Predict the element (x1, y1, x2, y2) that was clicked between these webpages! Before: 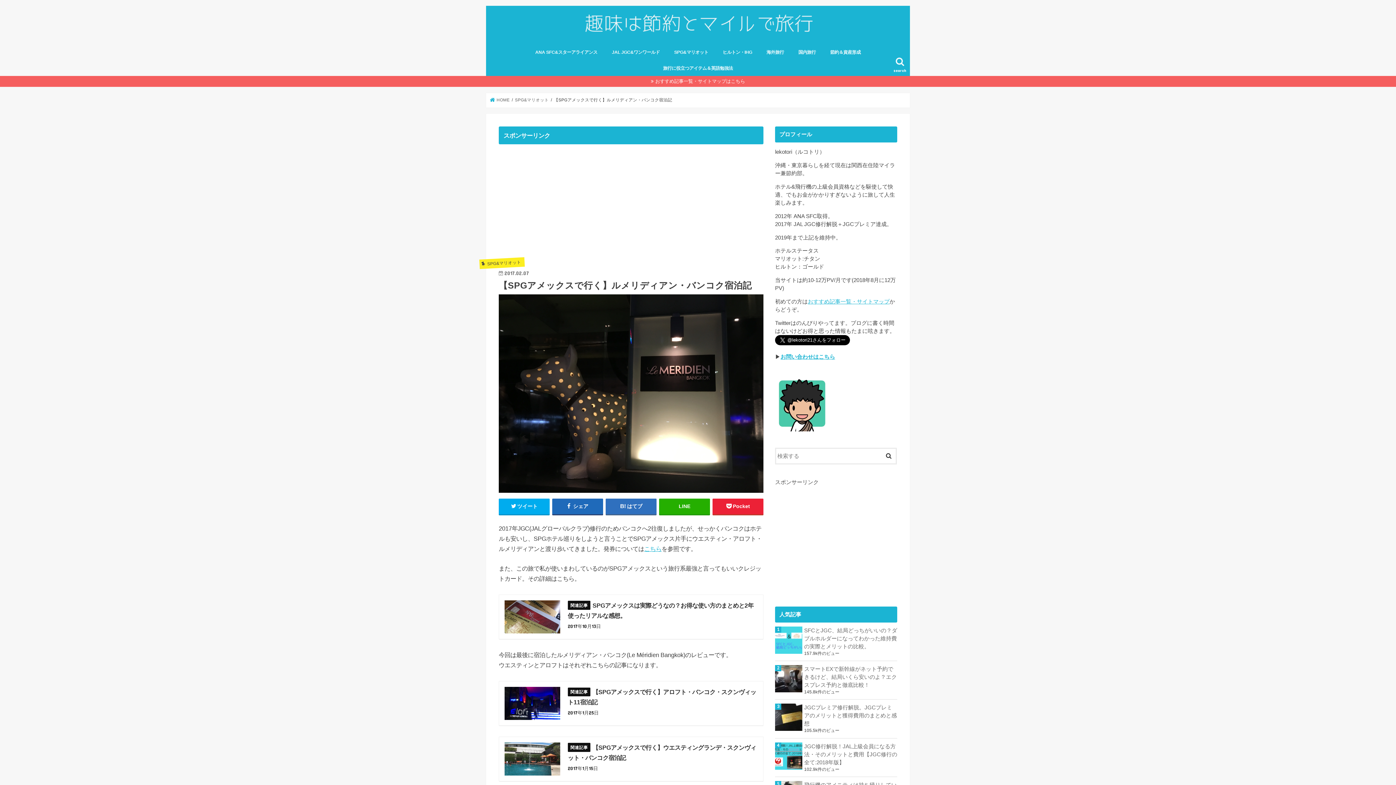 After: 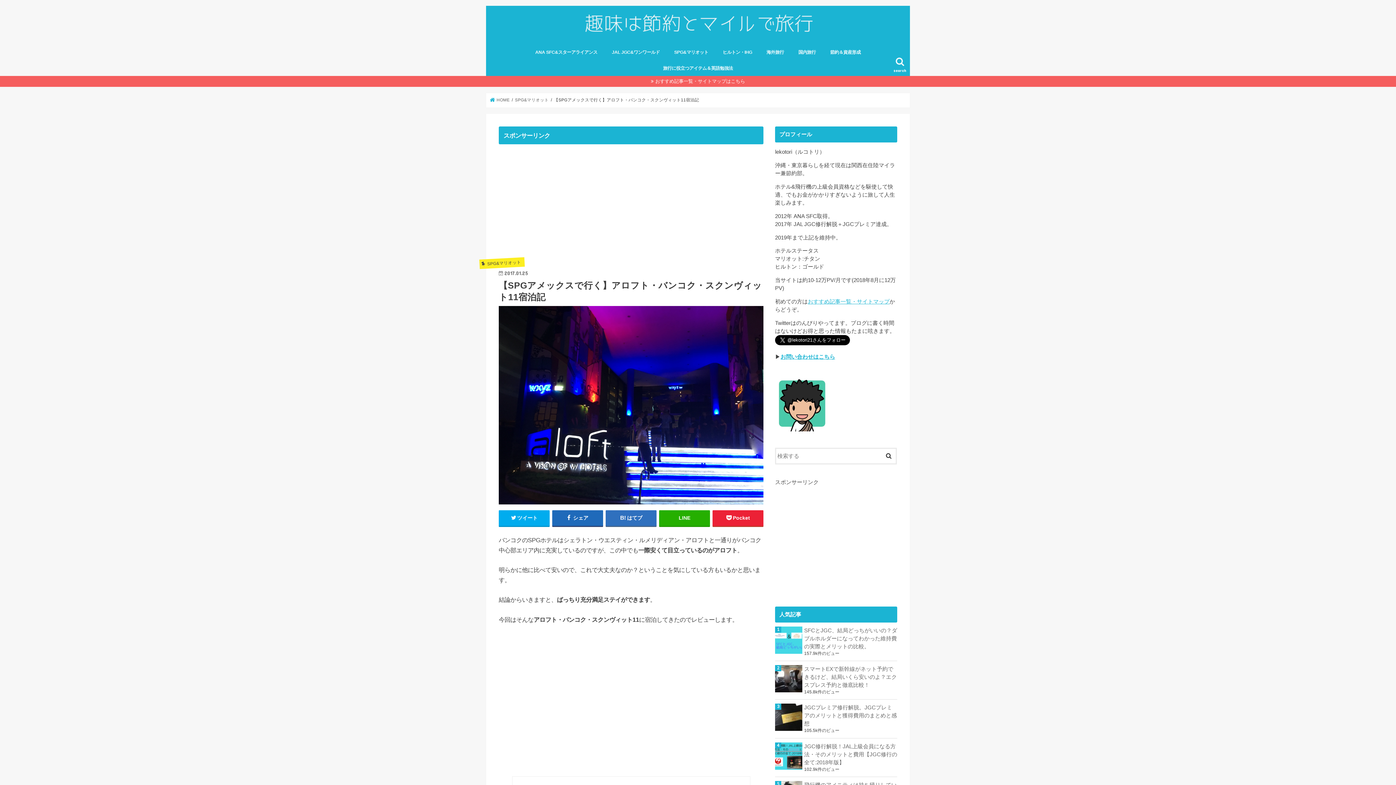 Action: label: 【SPGアメックスで行く】アロフト・バンコク・スクンヴィット11宿泊記

2017年1月25日 bbox: (498, 681, 763, 726)